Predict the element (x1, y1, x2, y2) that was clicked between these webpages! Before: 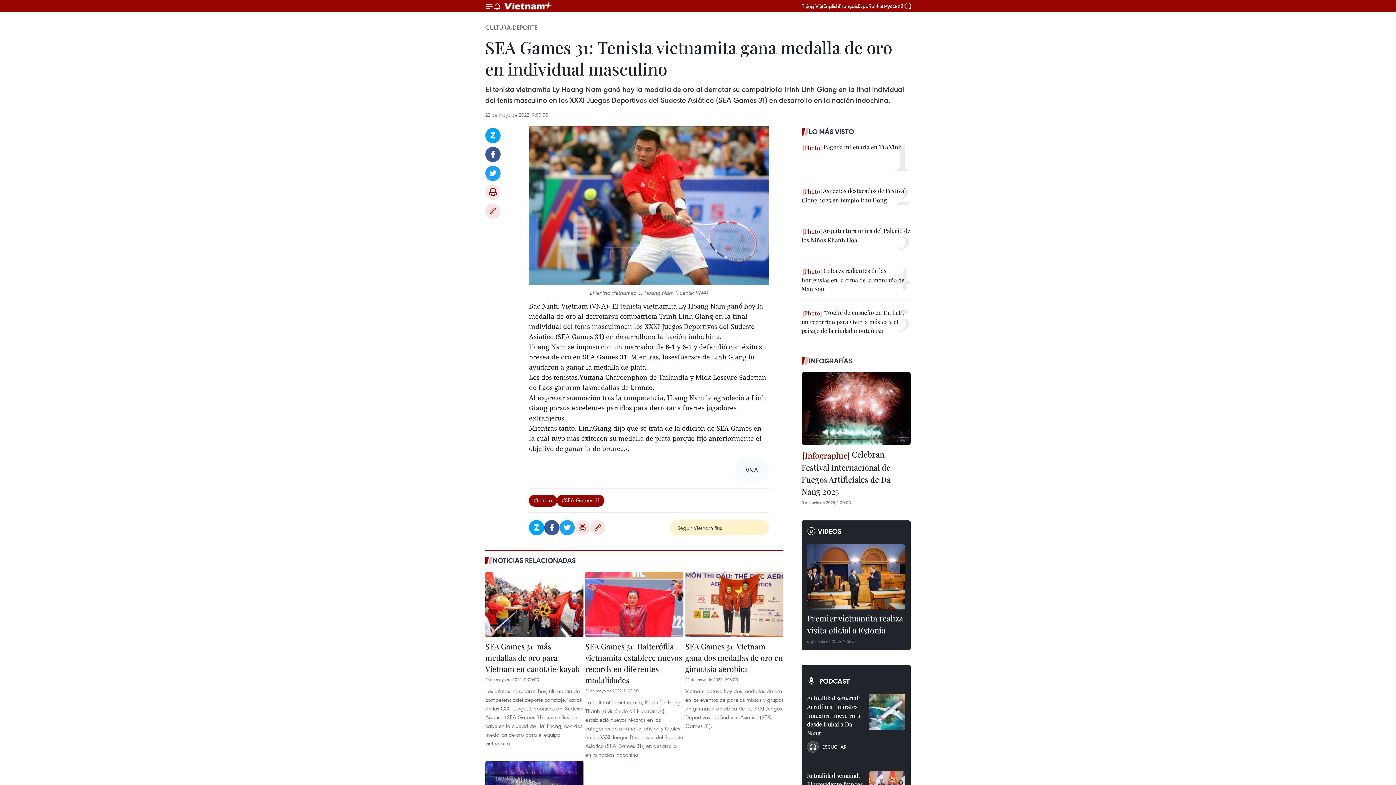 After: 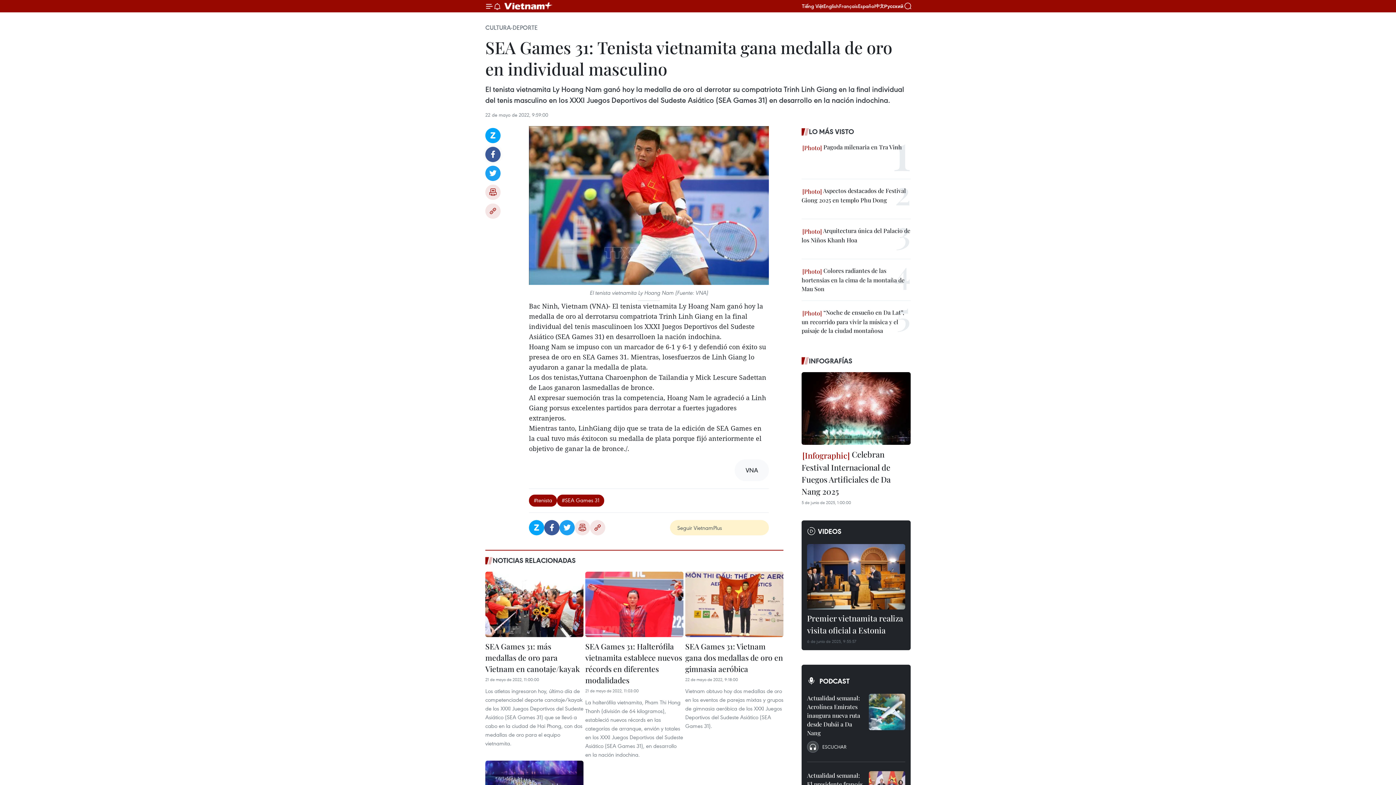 Action: label: Facebook bbox: (485, 146, 500, 162)